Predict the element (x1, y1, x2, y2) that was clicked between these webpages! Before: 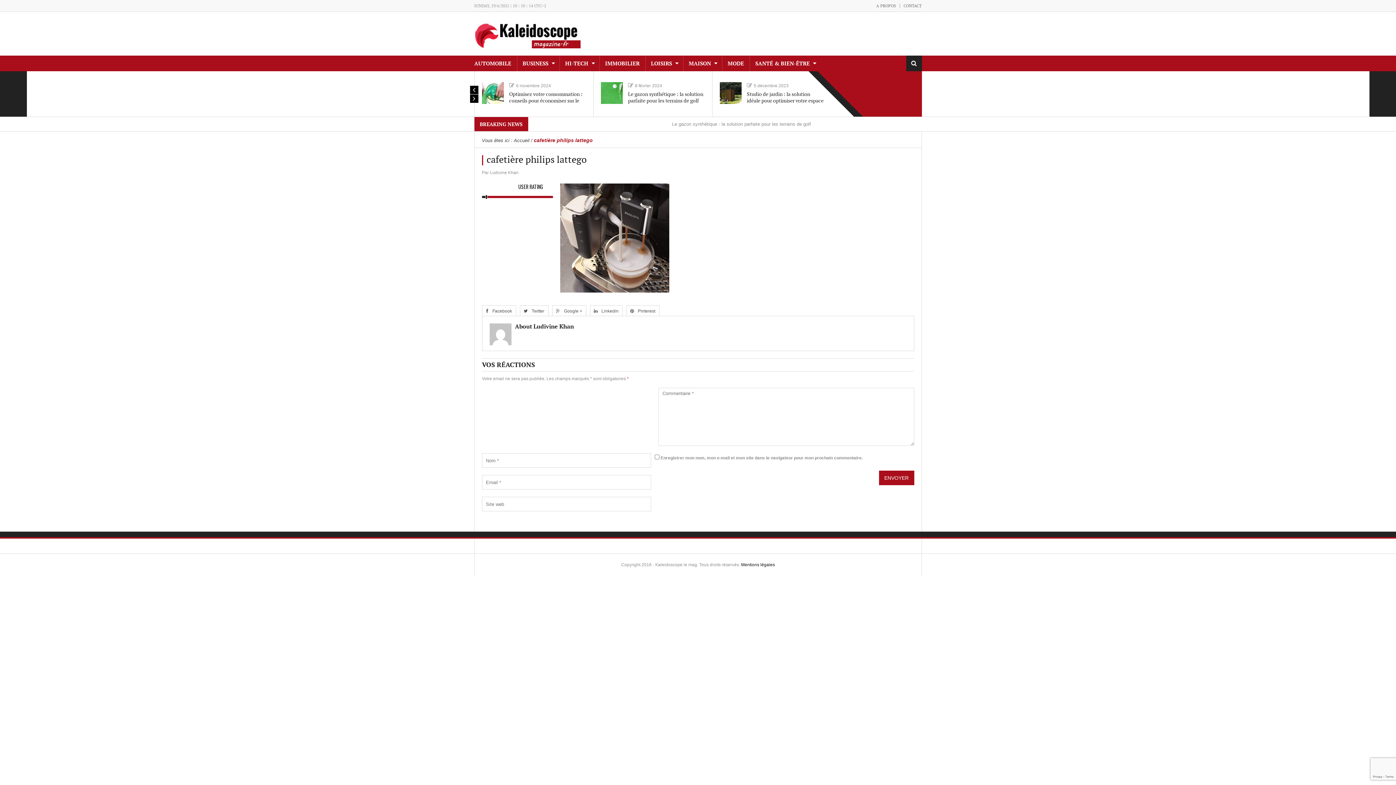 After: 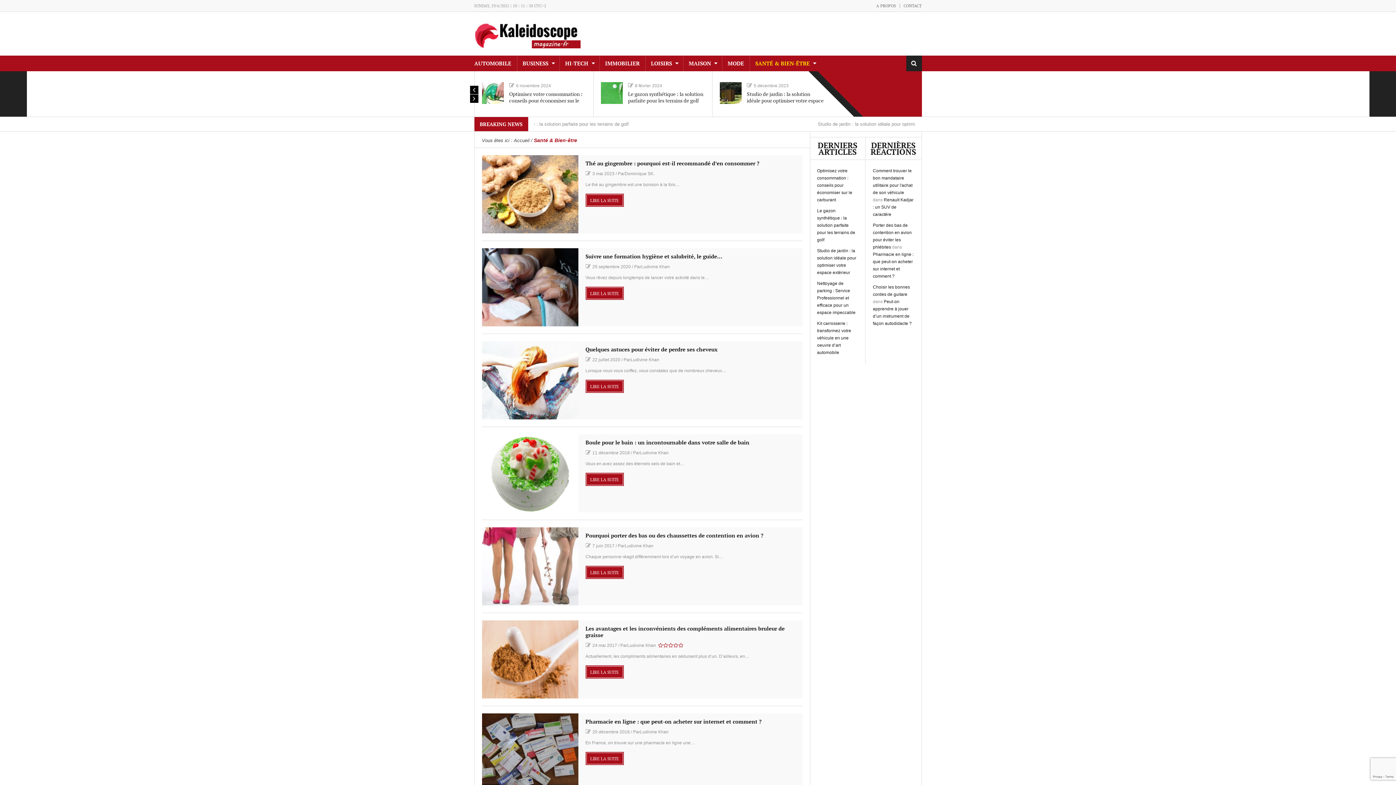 Action: bbox: (755, 55, 815, 71) label: SANTÉ & BIEN-ÊTRE